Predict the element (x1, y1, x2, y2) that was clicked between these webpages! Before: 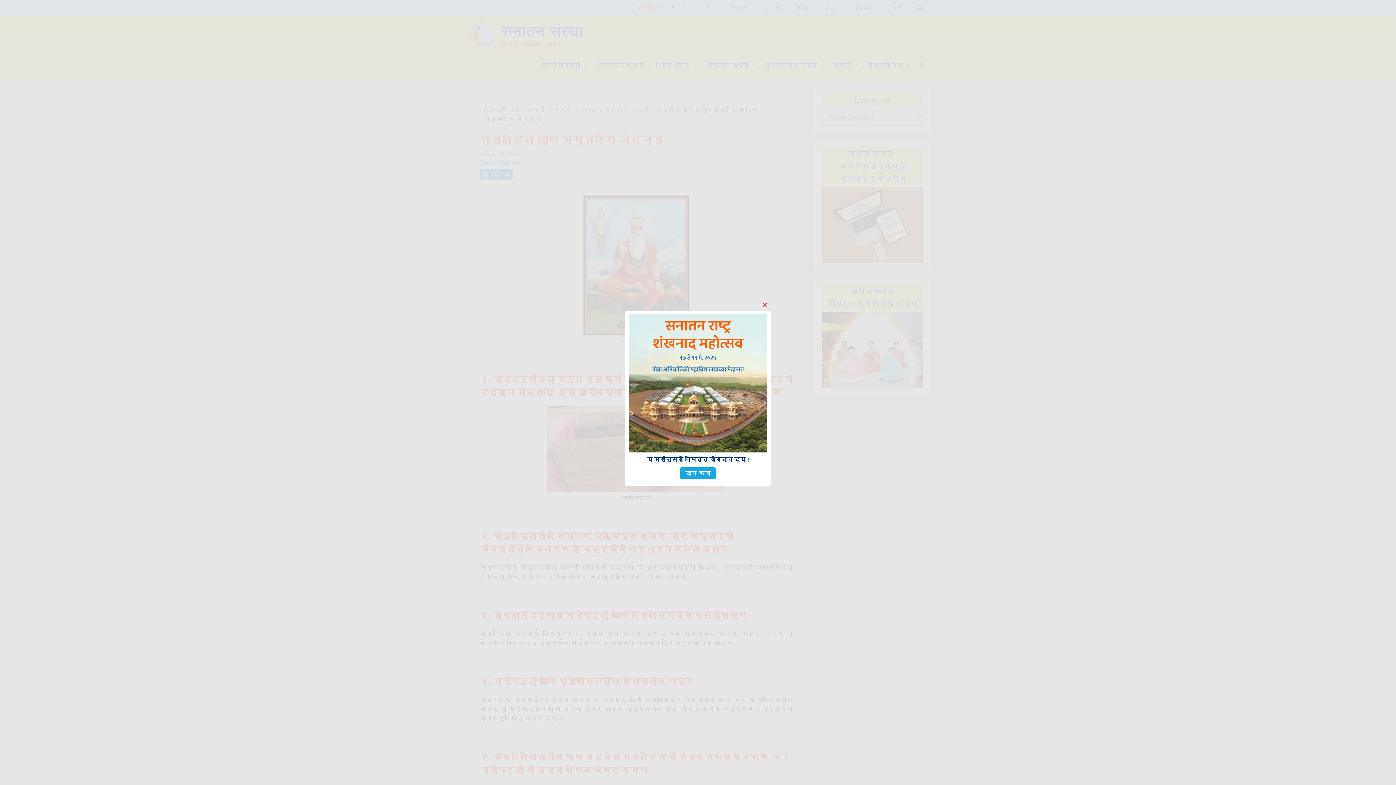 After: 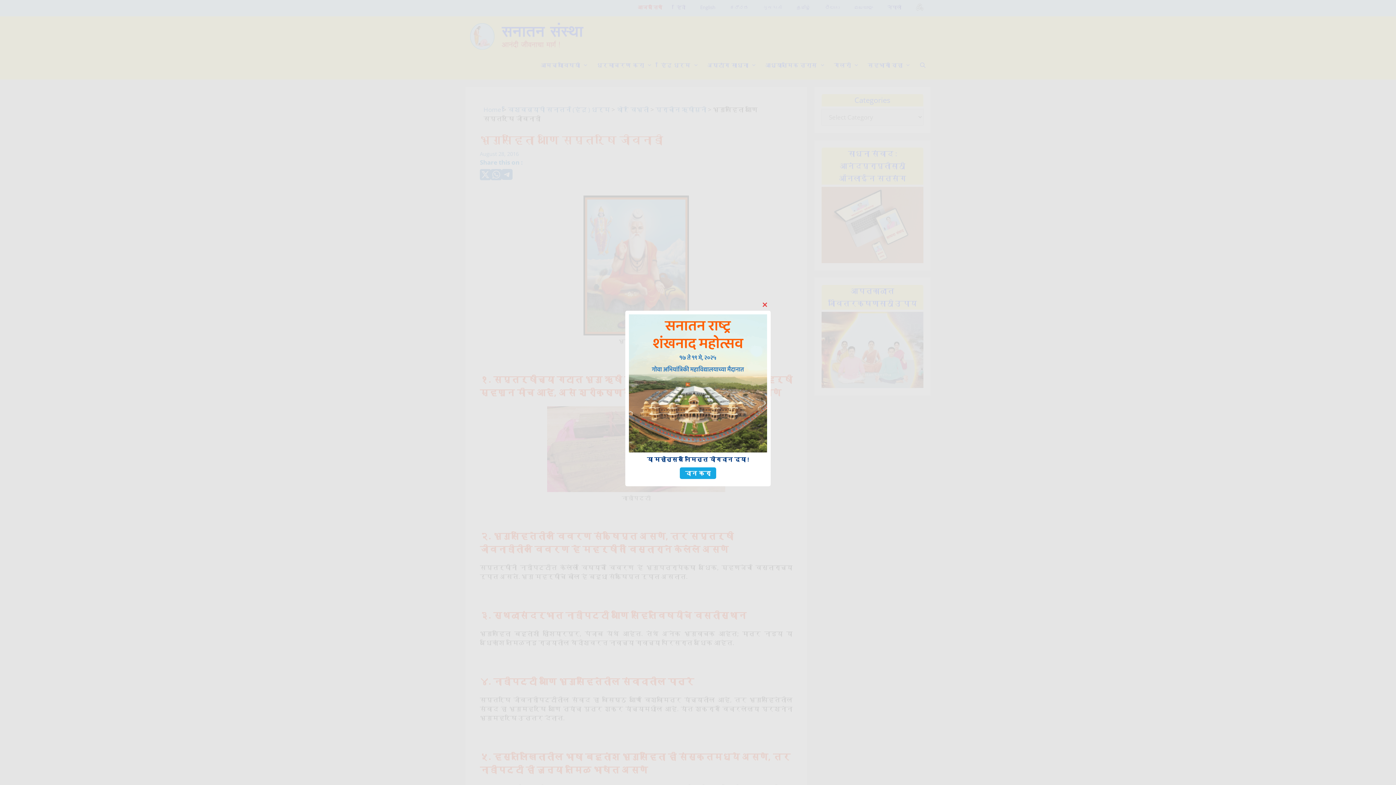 Action: bbox: (680, 467, 716, 479) label: दान करा